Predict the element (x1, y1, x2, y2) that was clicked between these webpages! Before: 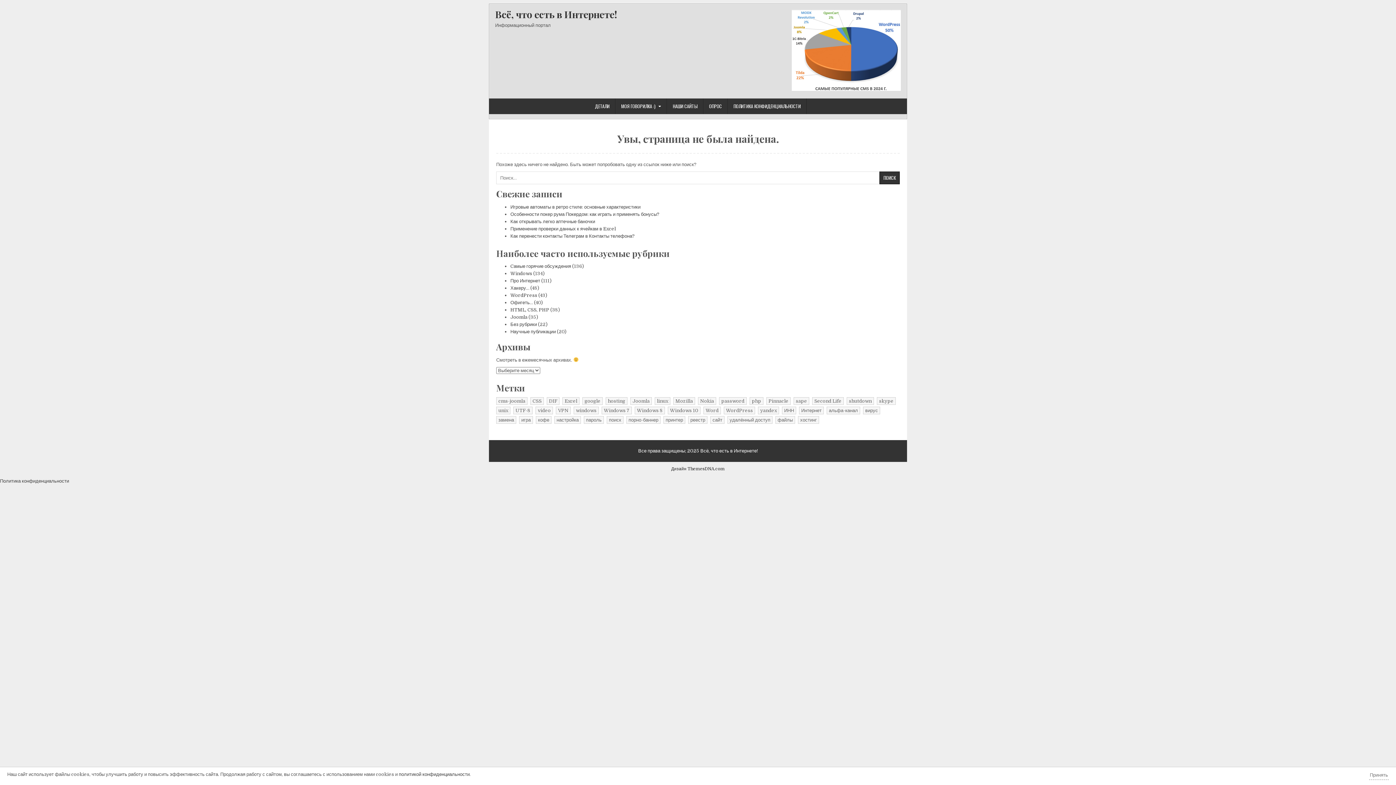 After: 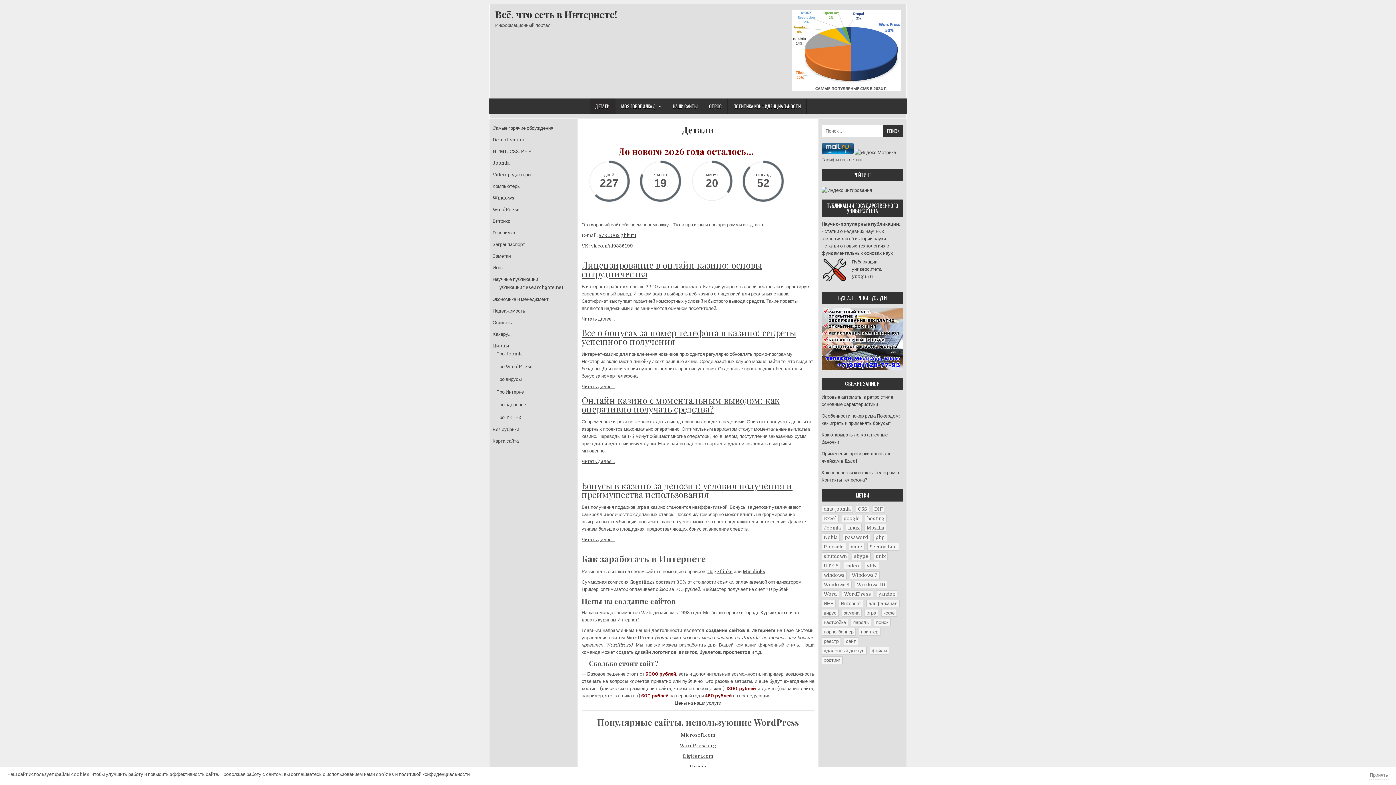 Action: label: Всё, что есть в Интернете! bbox: (495, 8, 617, 20)